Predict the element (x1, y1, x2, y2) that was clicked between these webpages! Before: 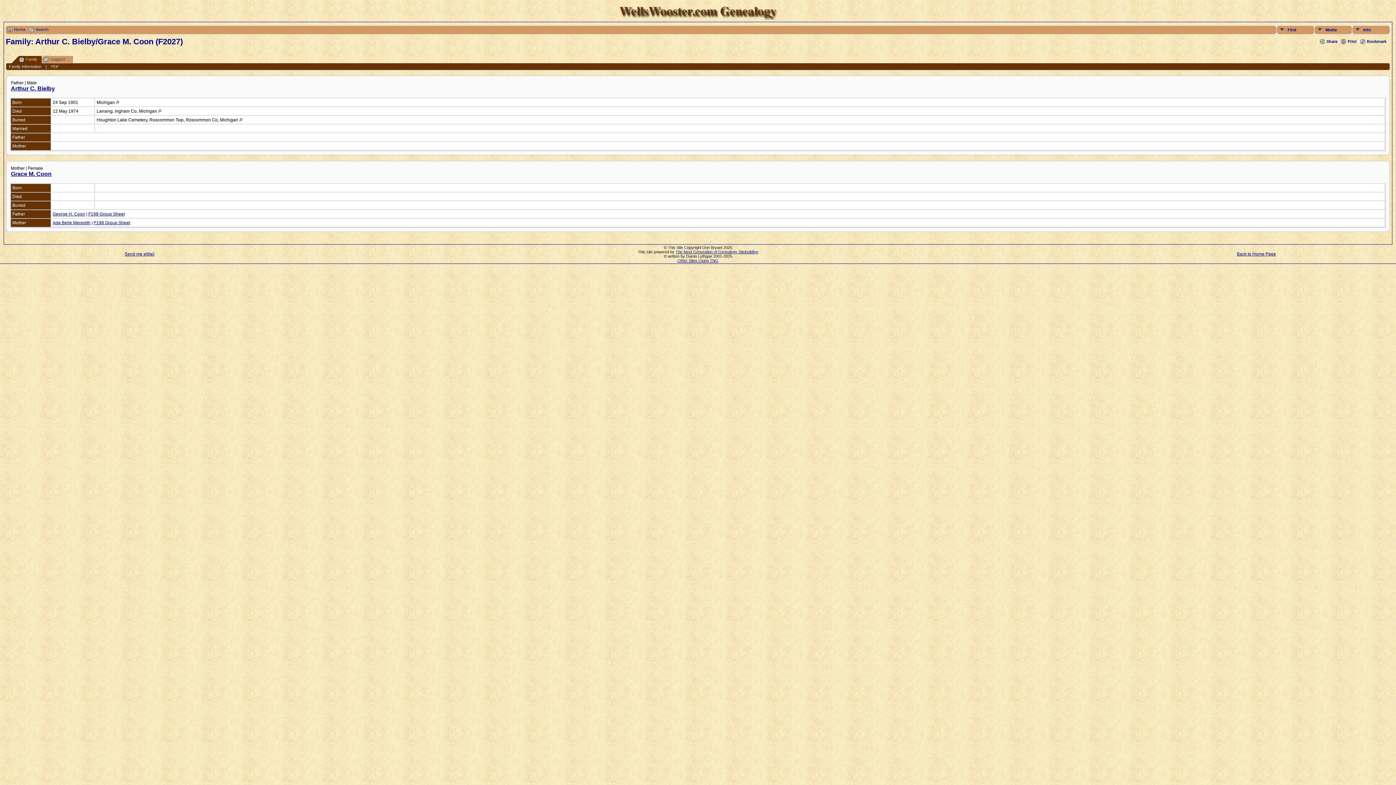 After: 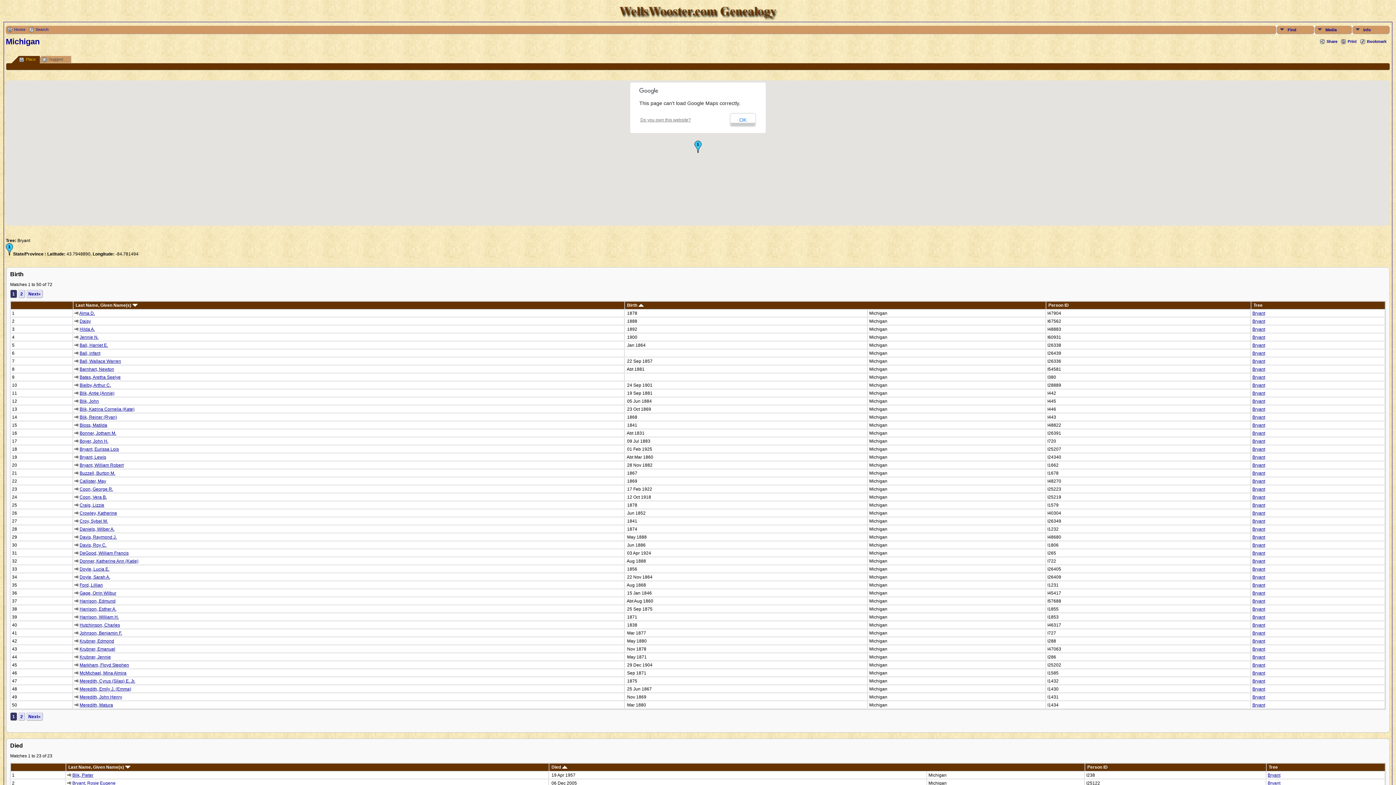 Action: bbox: (116, 100, 119, 105)